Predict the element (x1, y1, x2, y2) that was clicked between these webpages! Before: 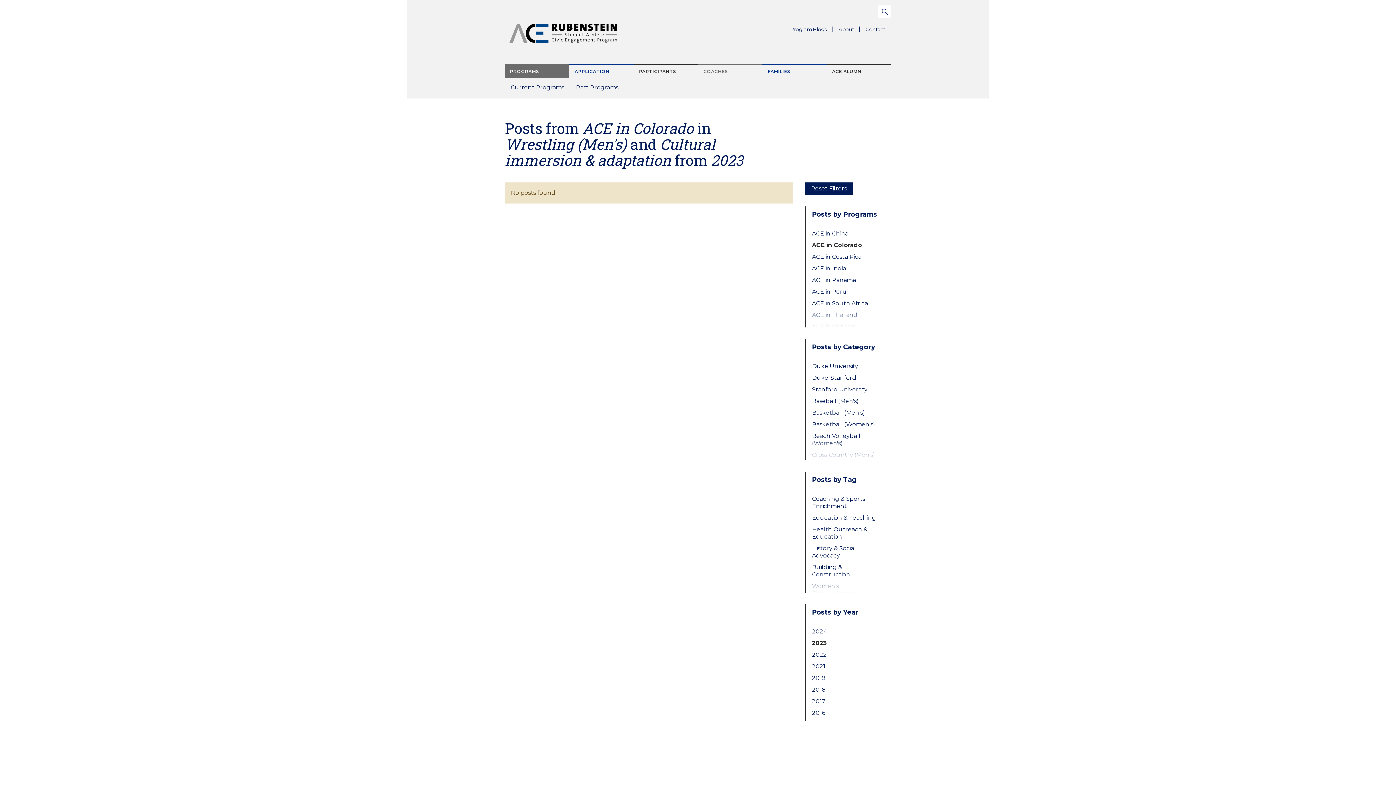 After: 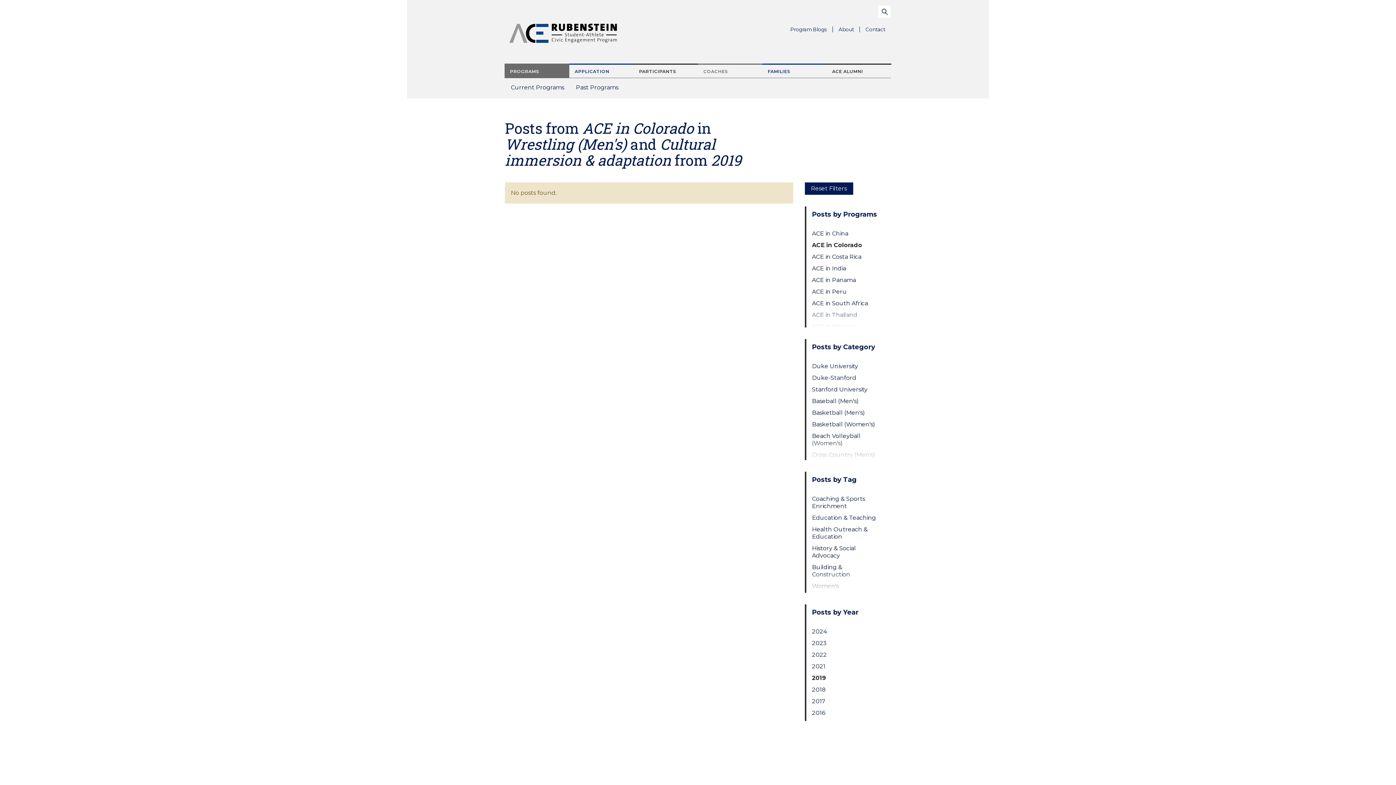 Action: label: 2019 bbox: (812, 674, 879, 682)